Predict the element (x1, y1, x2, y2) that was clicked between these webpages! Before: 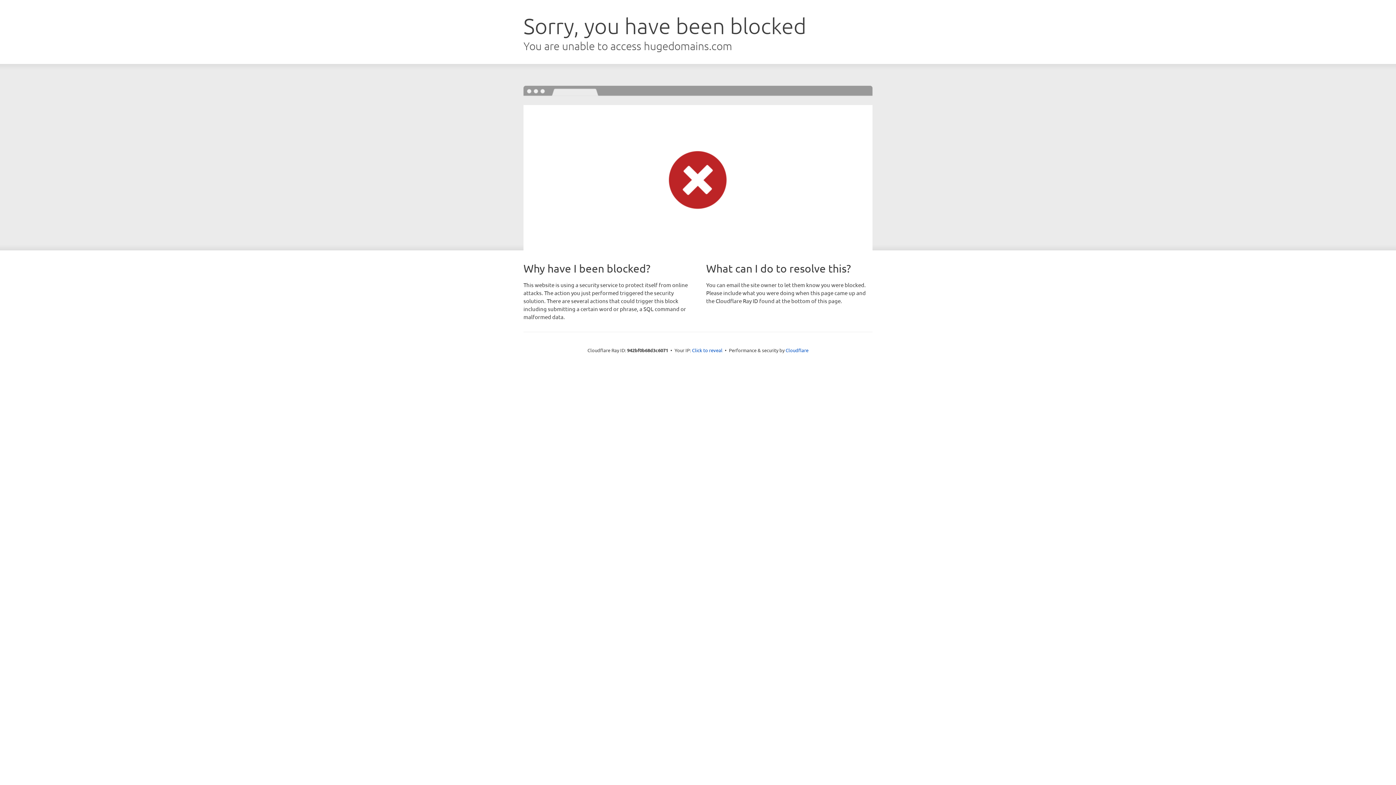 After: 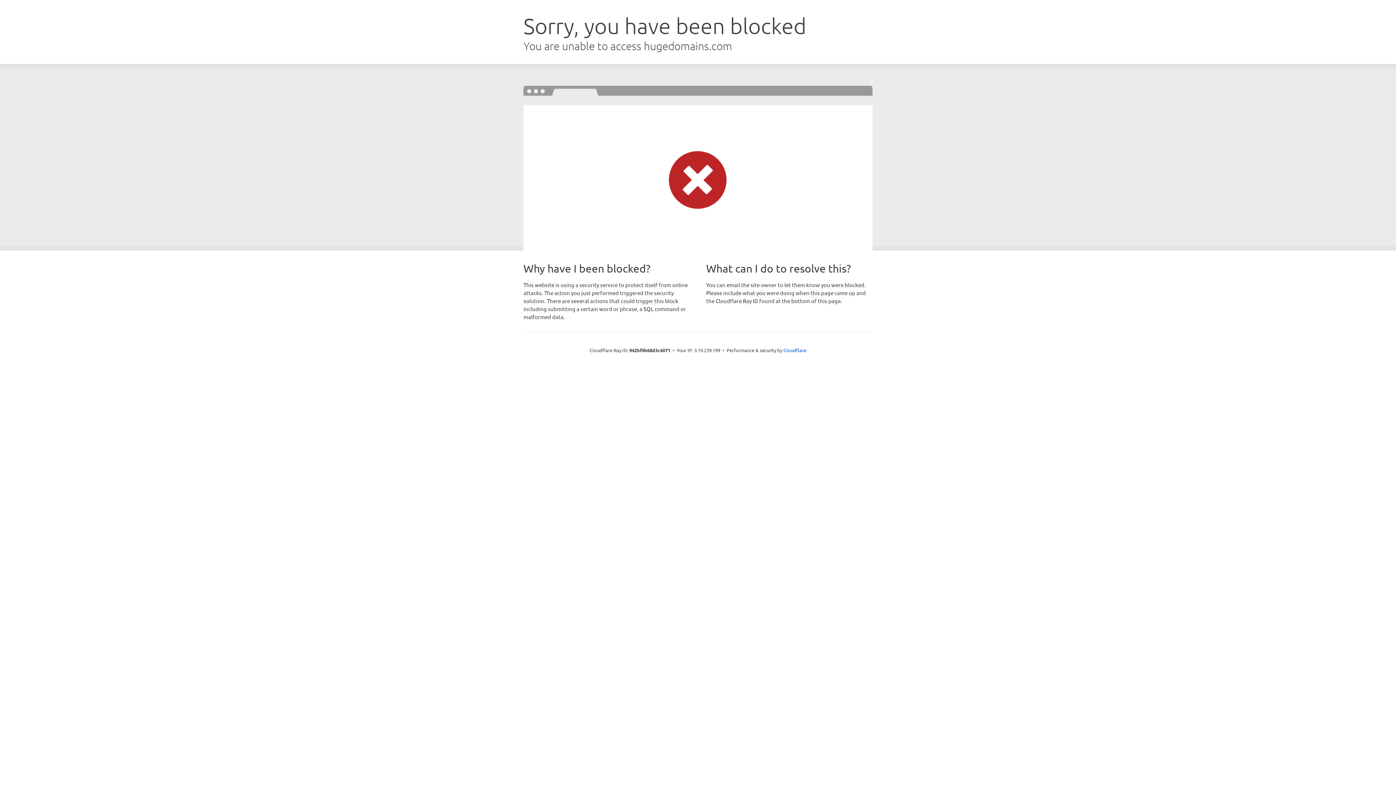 Action: label: Click to reveal bbox: (692, 346, 722, 353)